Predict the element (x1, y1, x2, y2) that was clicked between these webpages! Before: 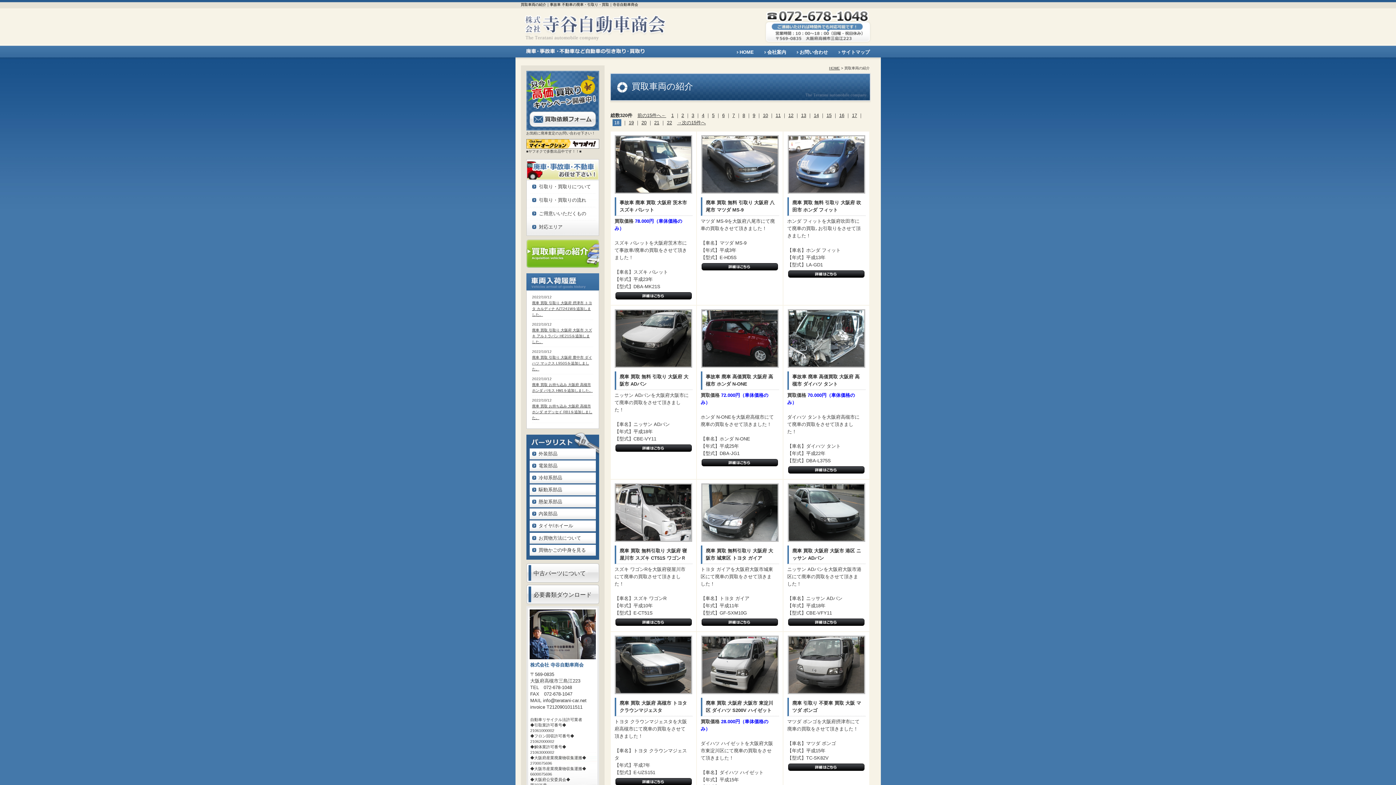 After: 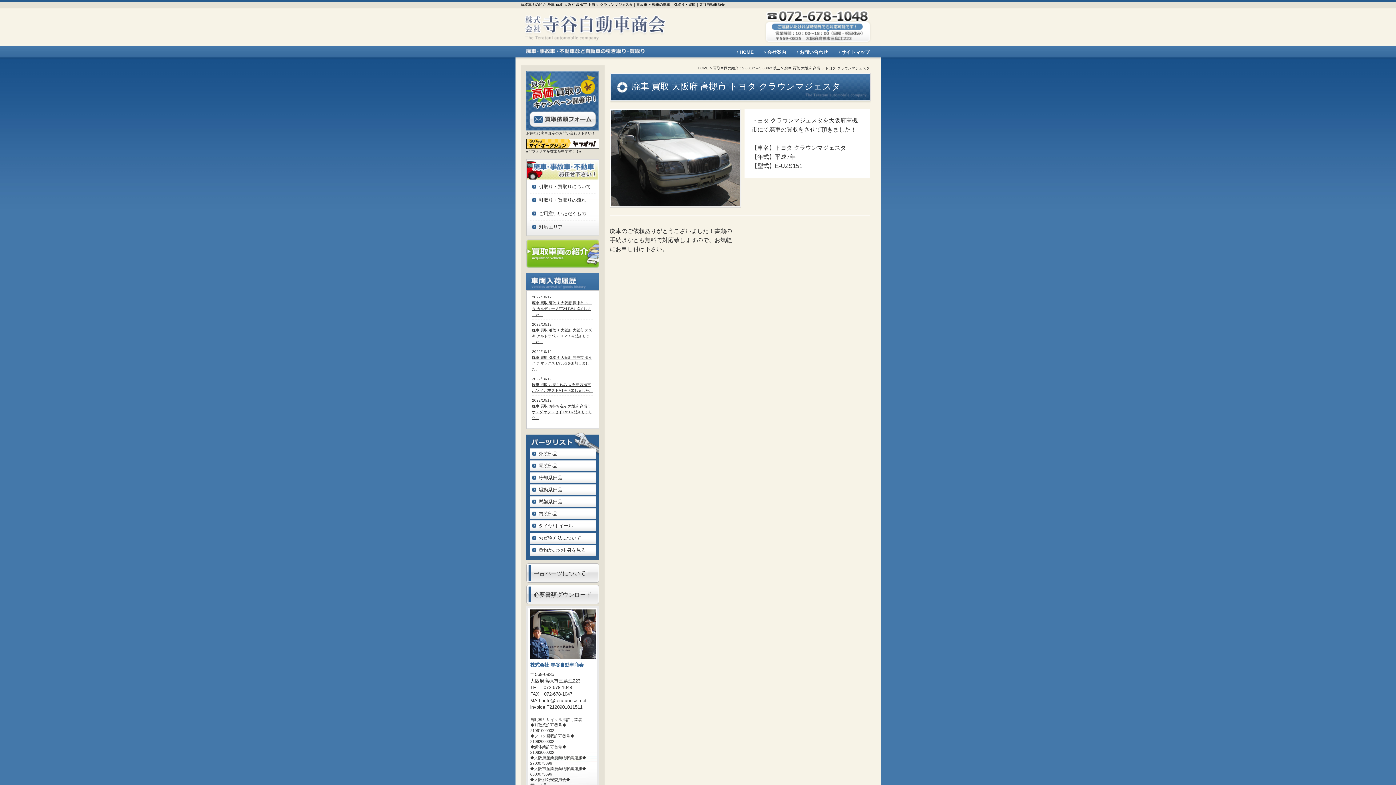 Action: bbox: (614, 636, 692, 642)